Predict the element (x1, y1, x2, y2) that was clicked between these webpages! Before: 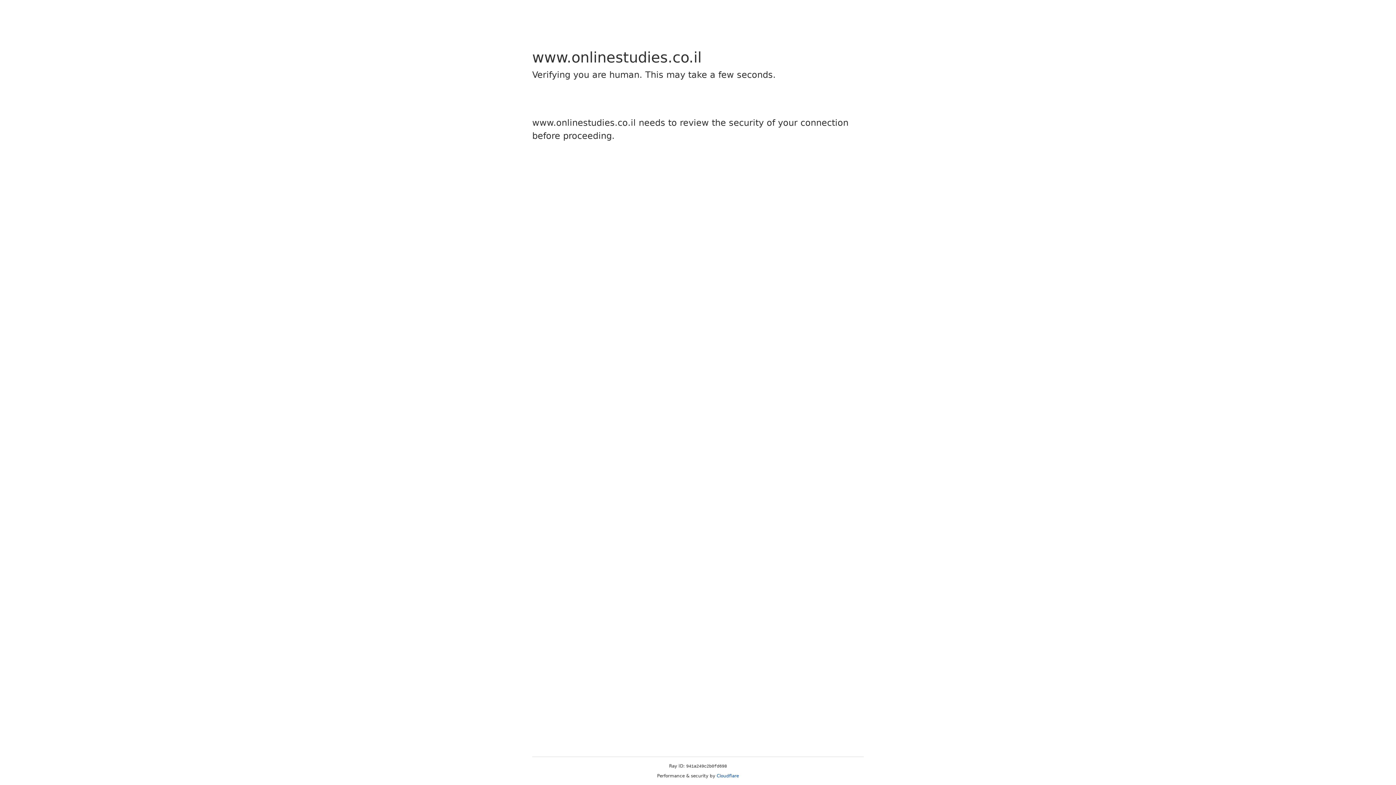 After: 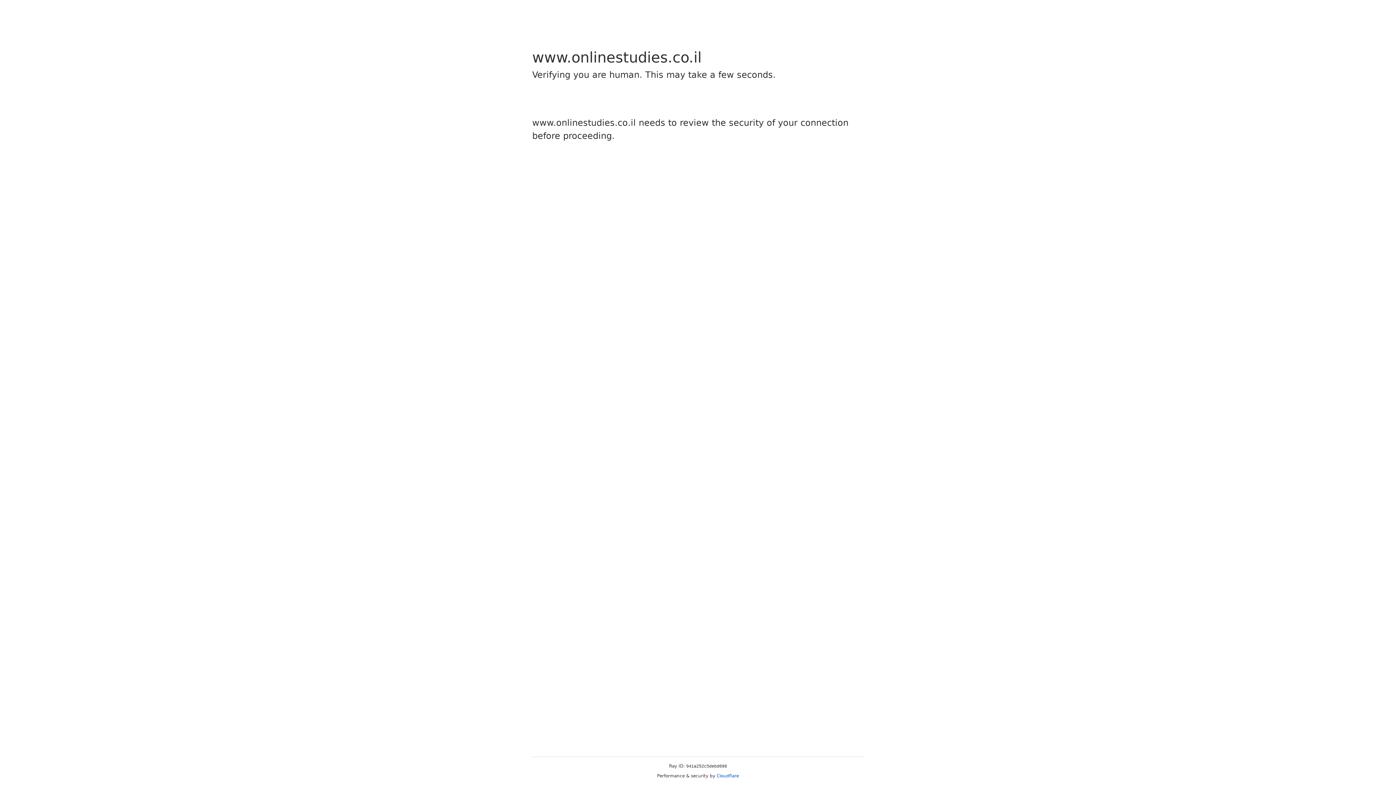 Action: label: Cloudflare bbox: (716, 773, 739, 778)